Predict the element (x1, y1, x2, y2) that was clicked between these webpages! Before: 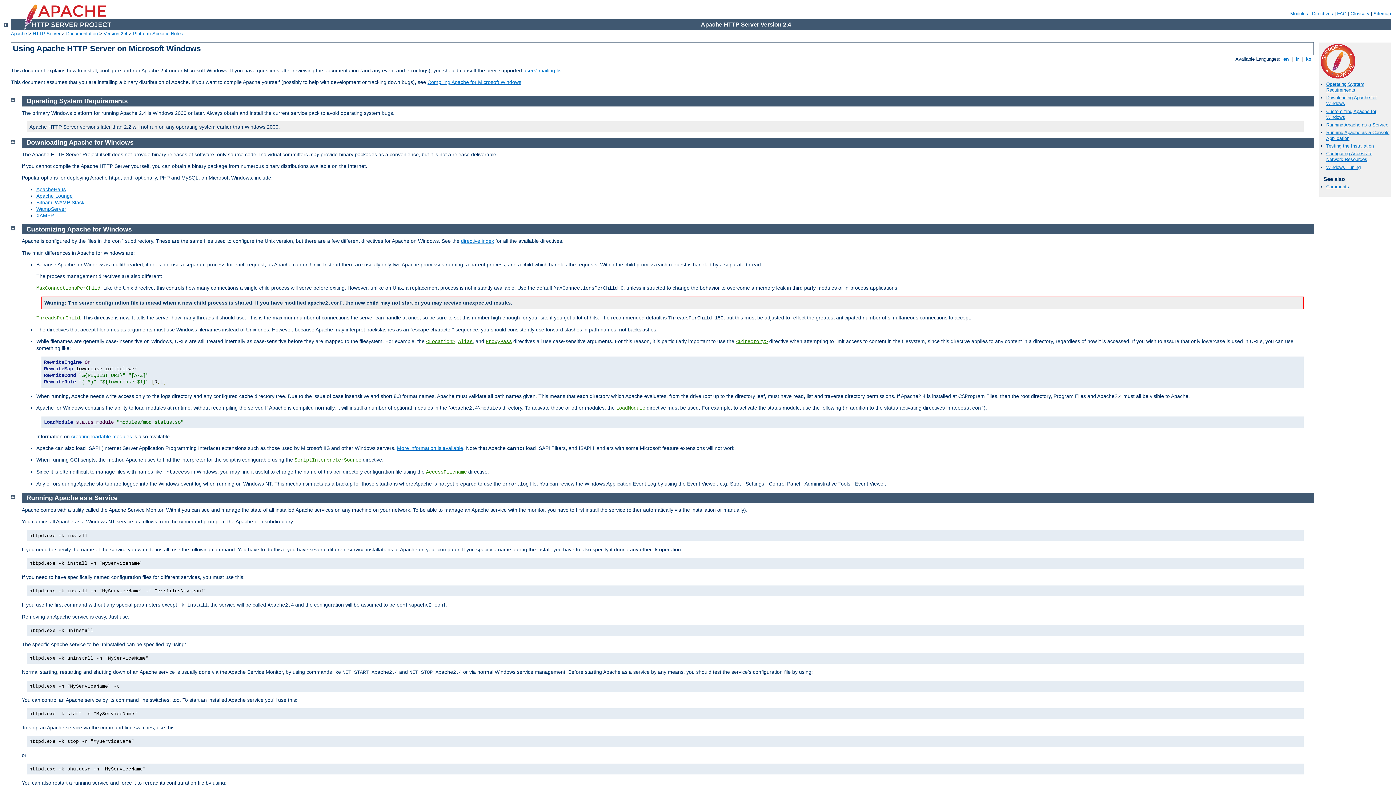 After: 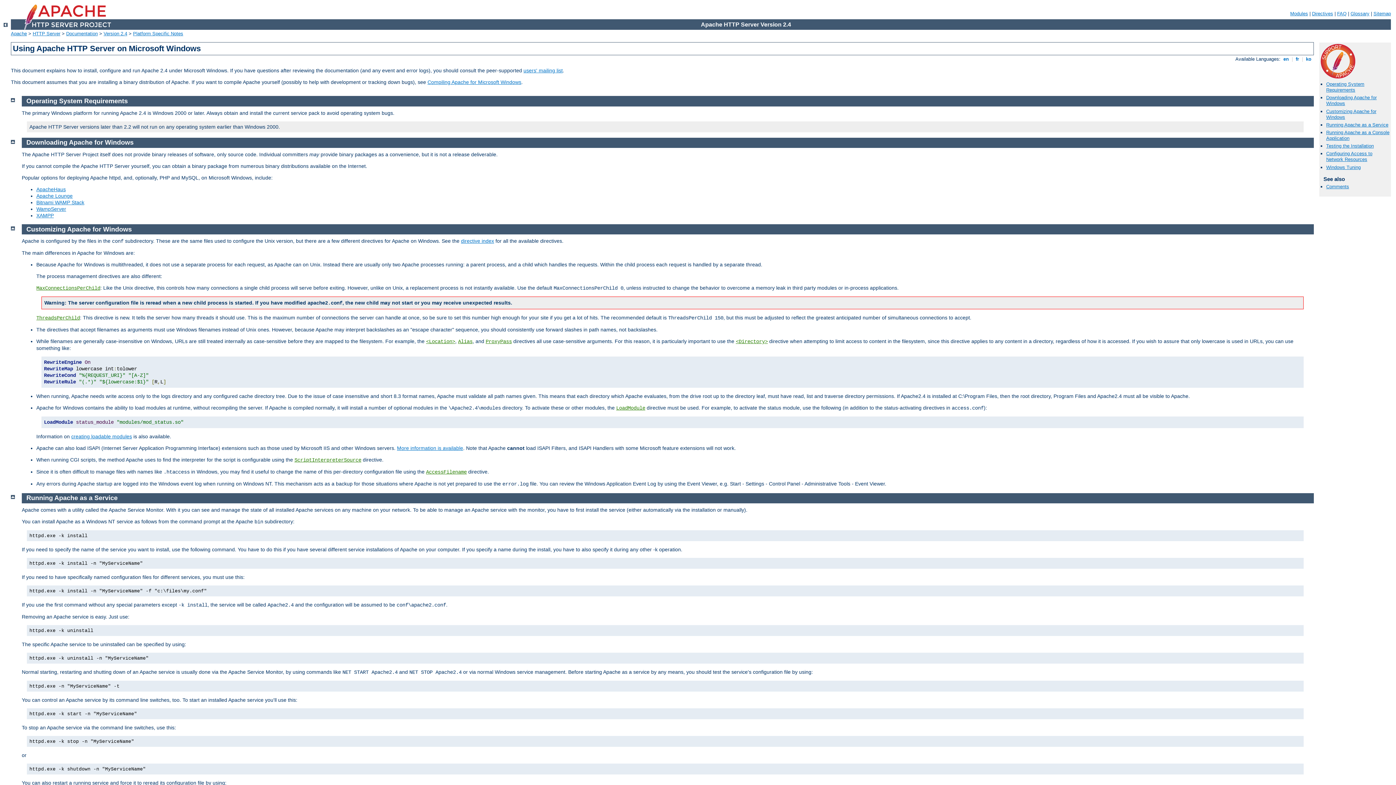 Action: bbox: (26, 97, 127, 104) label: Operating System Requirements